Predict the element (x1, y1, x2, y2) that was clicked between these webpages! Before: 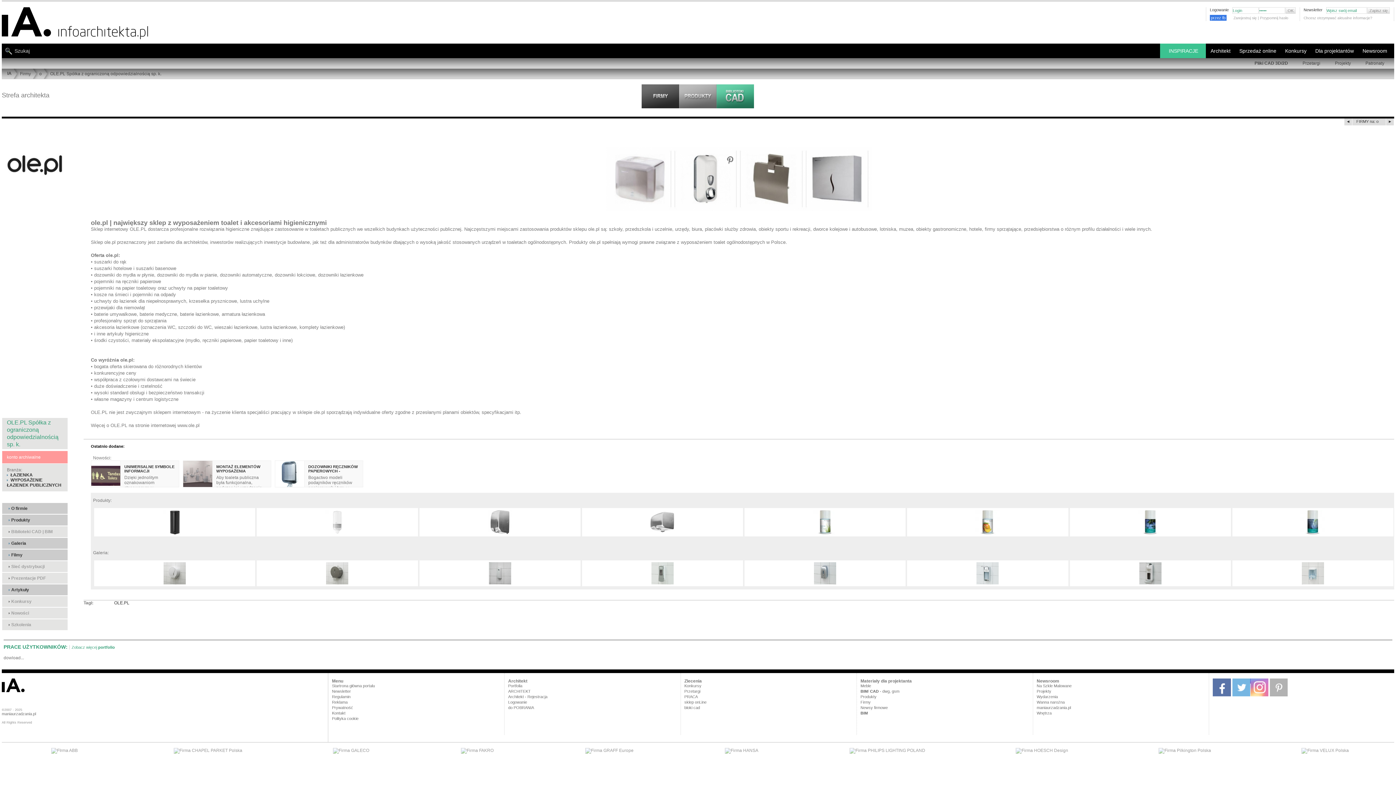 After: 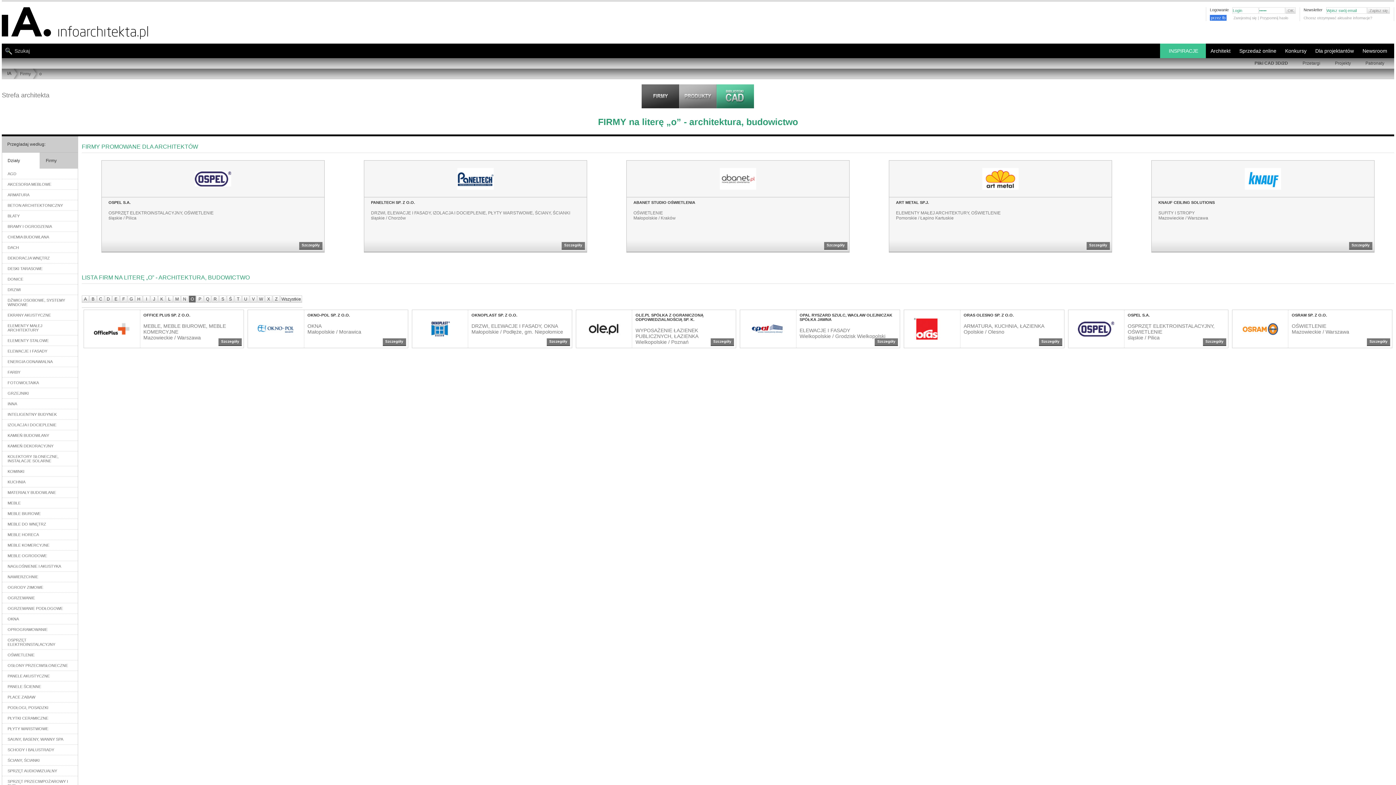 Action: label:   FIRMY na: o   bbox: (1352, 117, 1386, 125)